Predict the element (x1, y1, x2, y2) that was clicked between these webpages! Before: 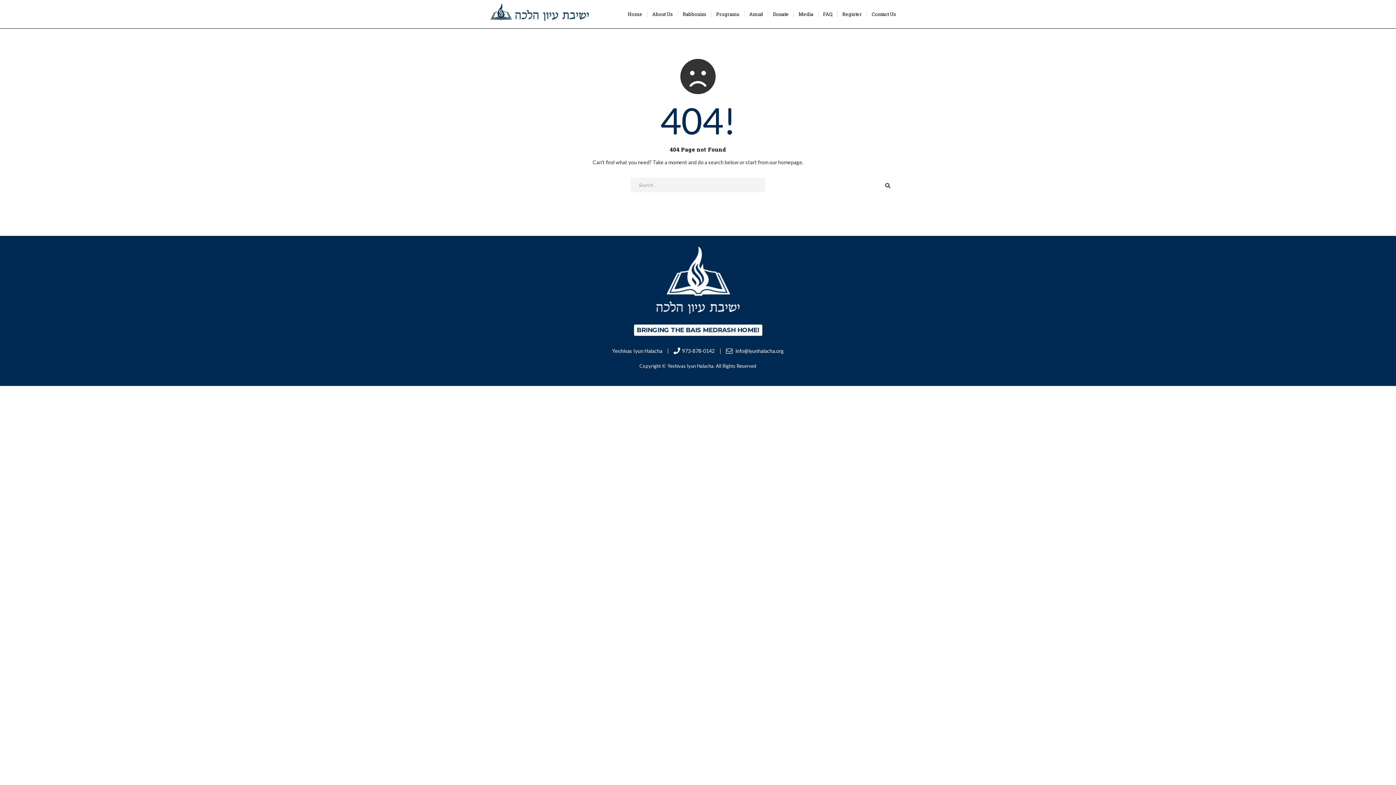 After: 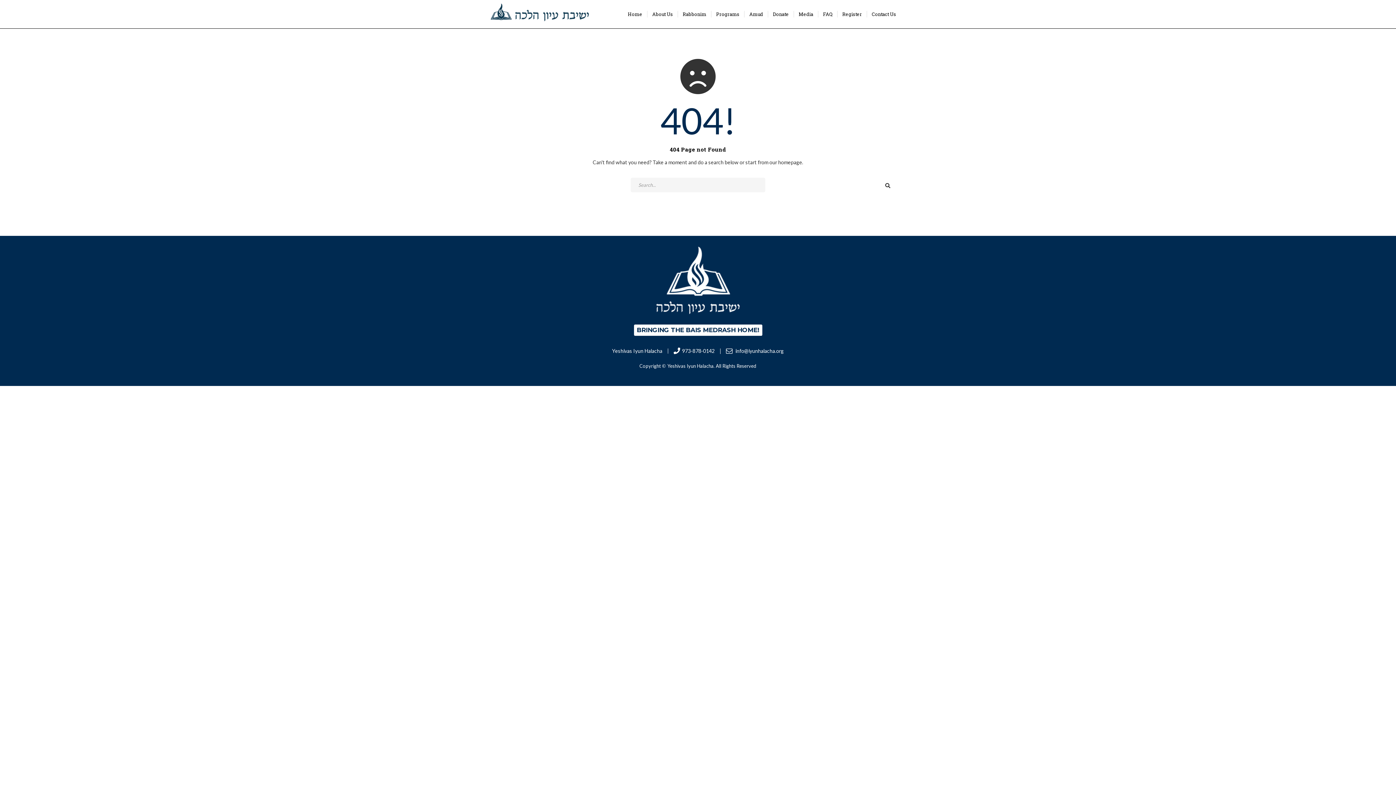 Action: label:  info@iyunhalacha.org bbox: (726, 347, 784, 354)